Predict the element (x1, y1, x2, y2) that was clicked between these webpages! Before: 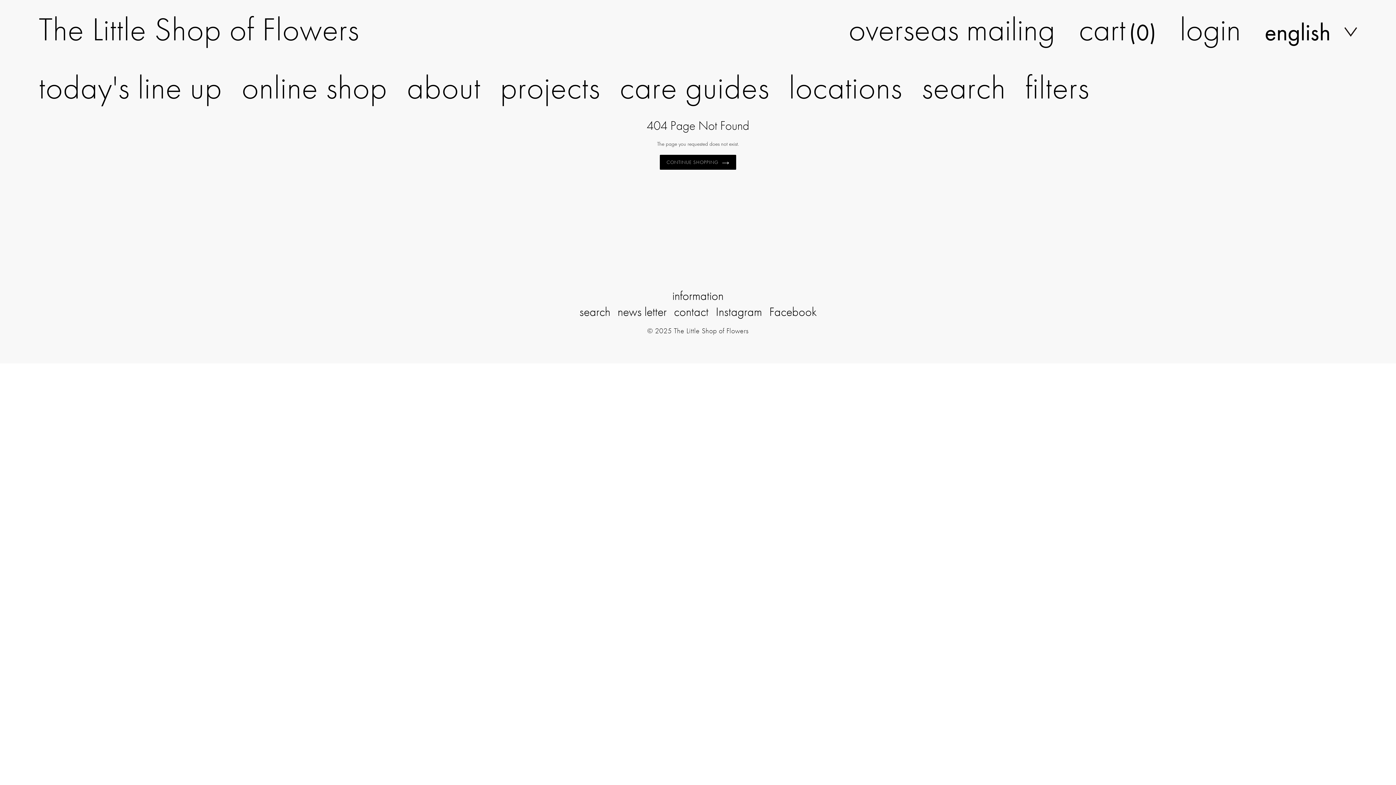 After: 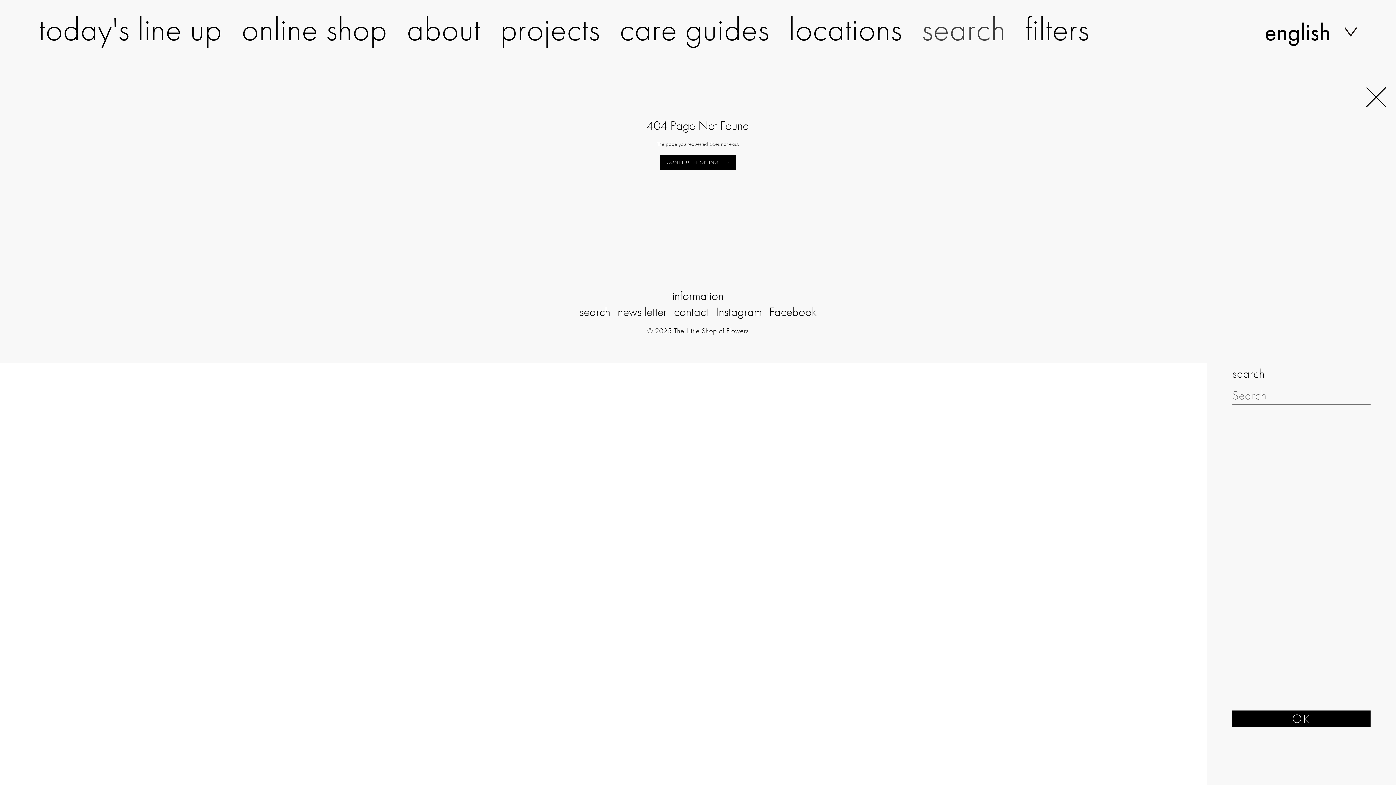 Action: bbox: (921, 66, 1006, 108) label: search